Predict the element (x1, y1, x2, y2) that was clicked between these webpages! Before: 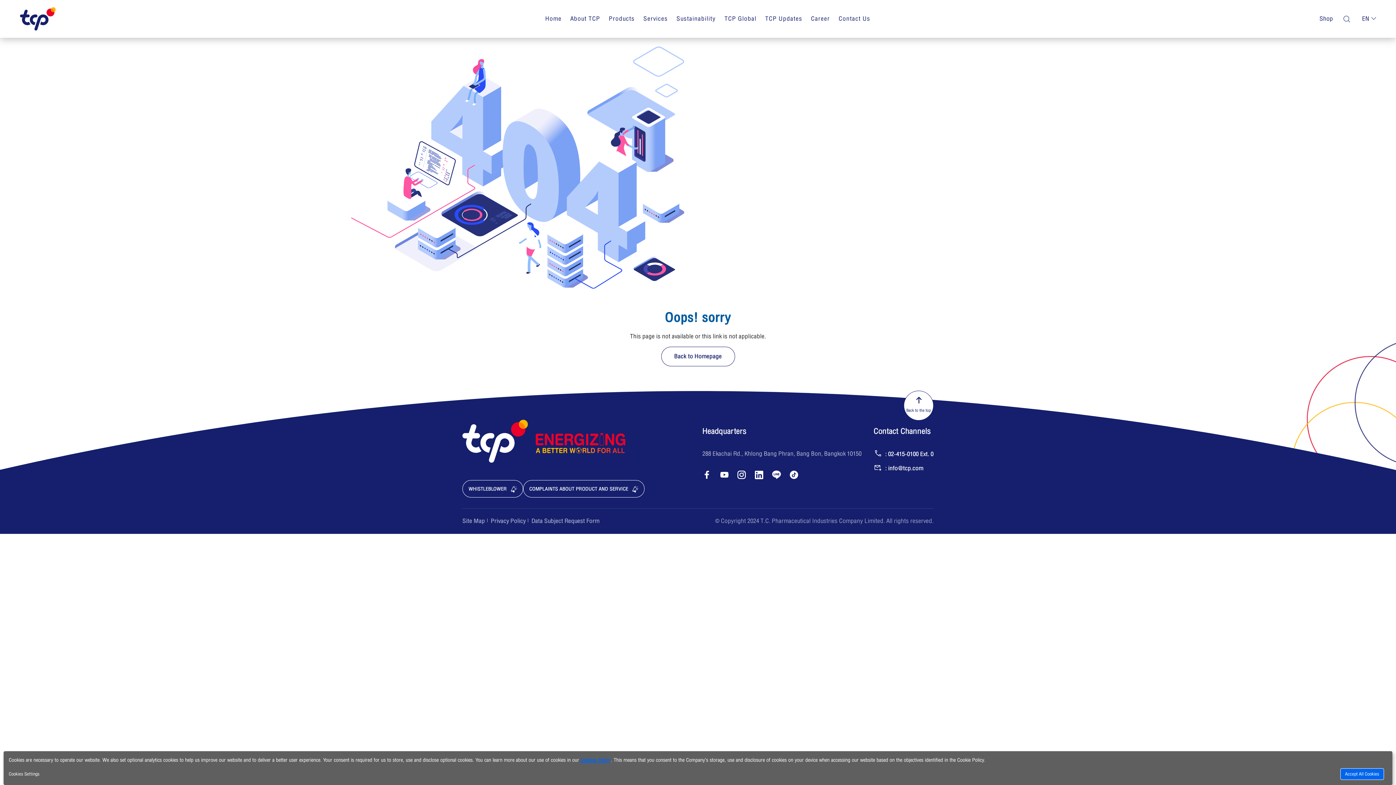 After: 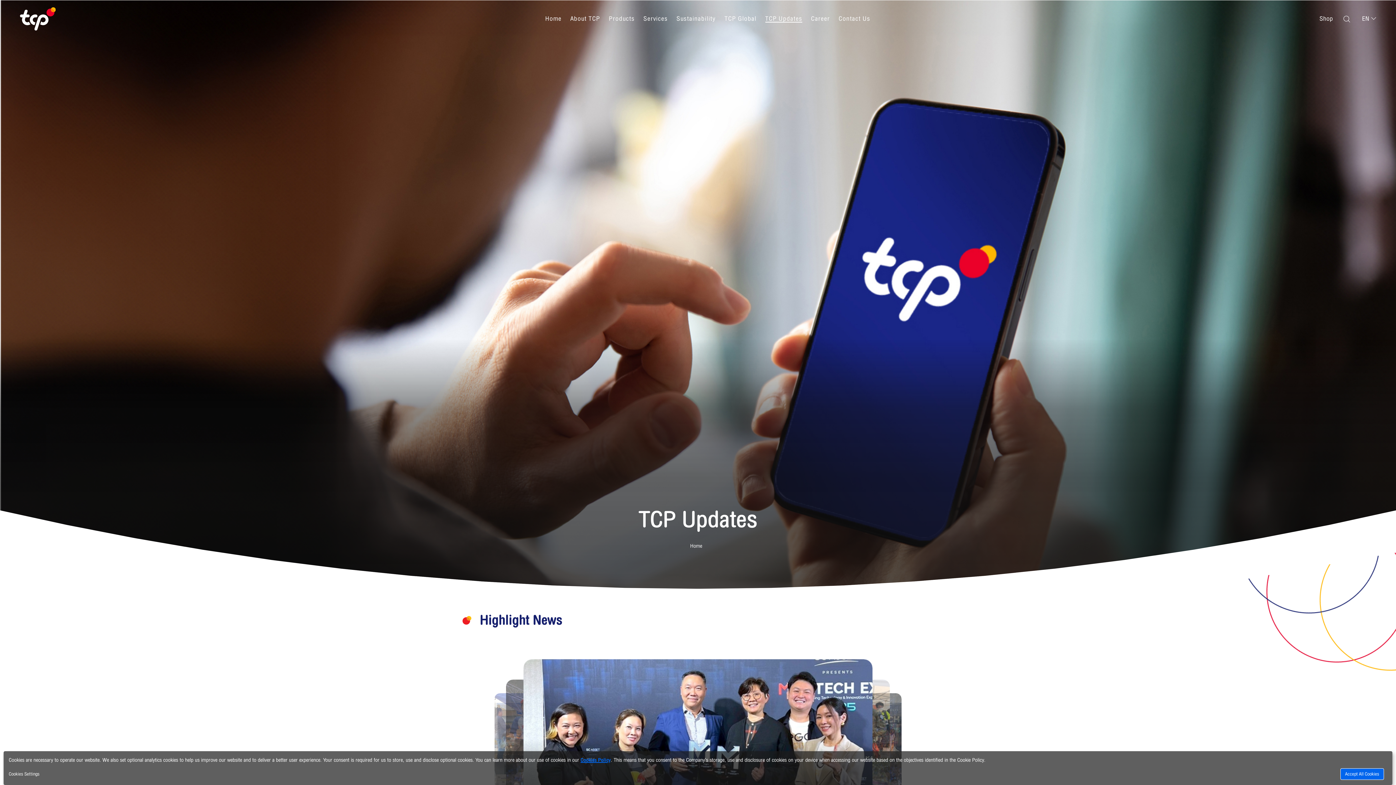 Action: bbox: (765, 11, 802, 26) label: TCP Updates